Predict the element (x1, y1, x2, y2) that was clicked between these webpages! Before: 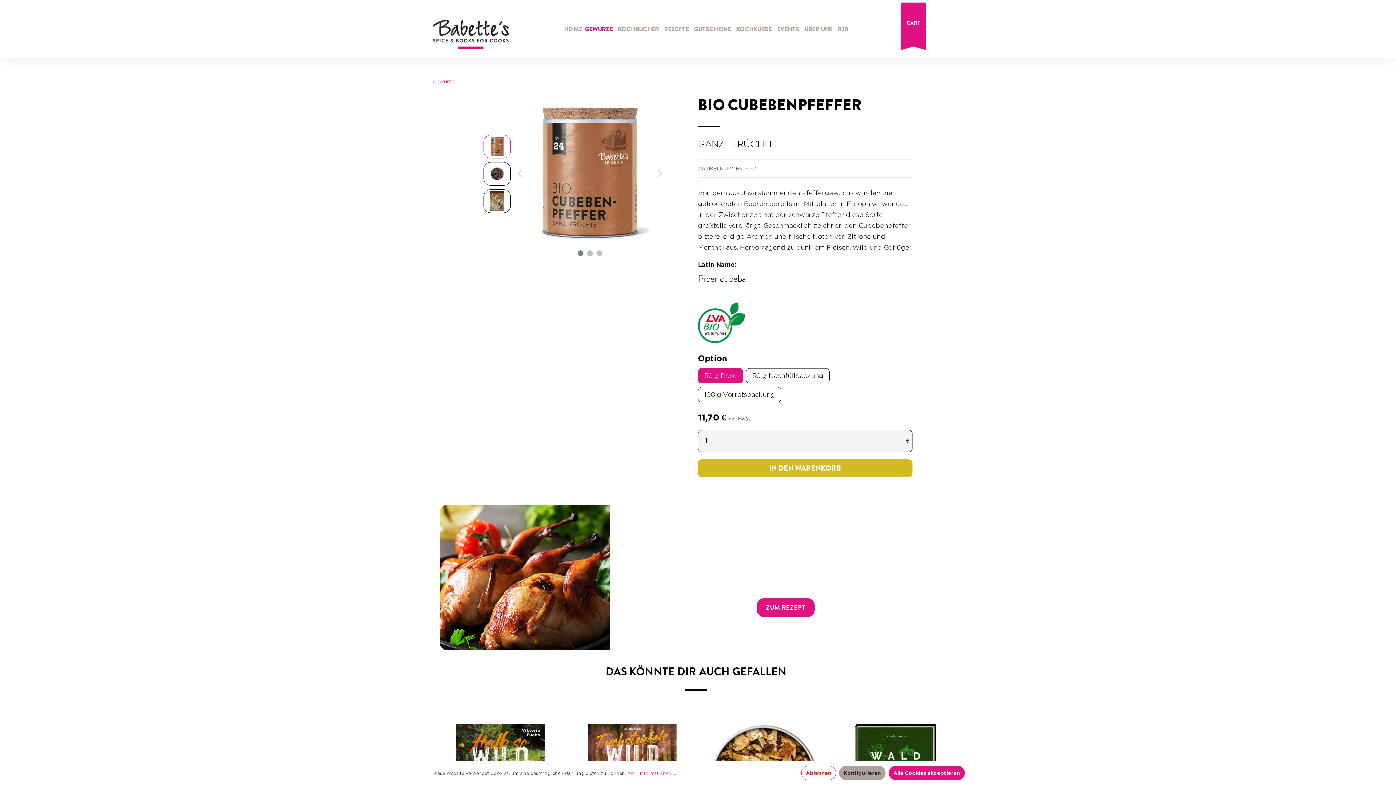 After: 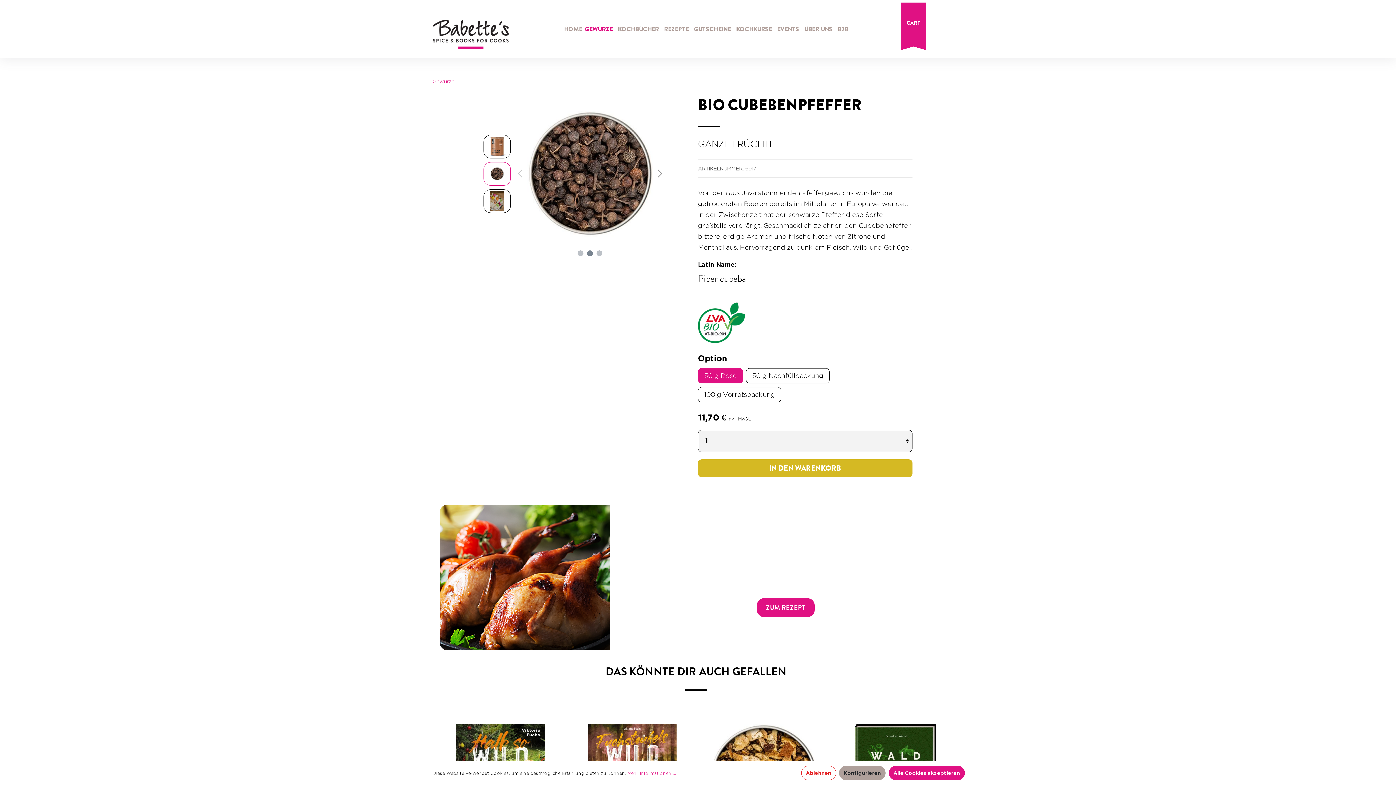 Action: bbox: (655, 162, 665, 185) label: Nächstes